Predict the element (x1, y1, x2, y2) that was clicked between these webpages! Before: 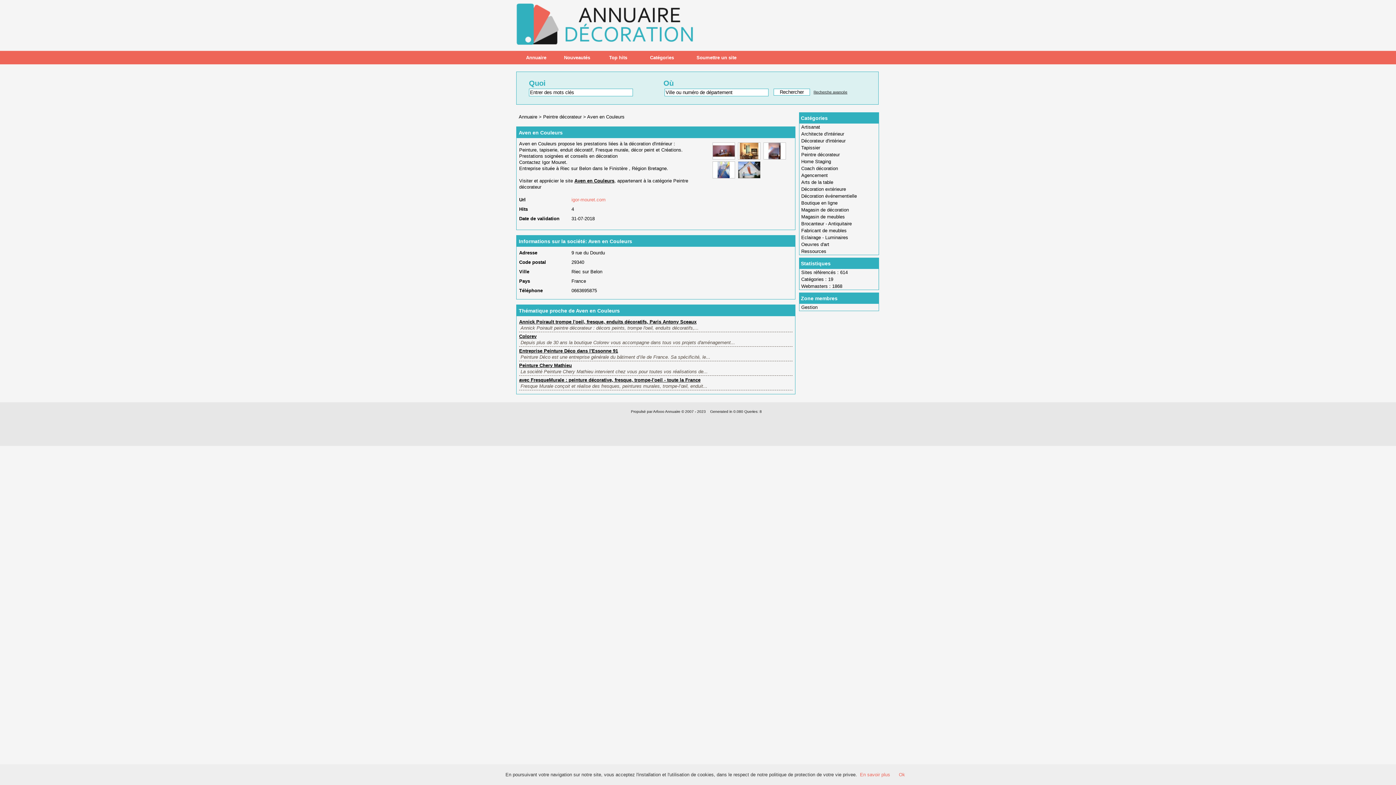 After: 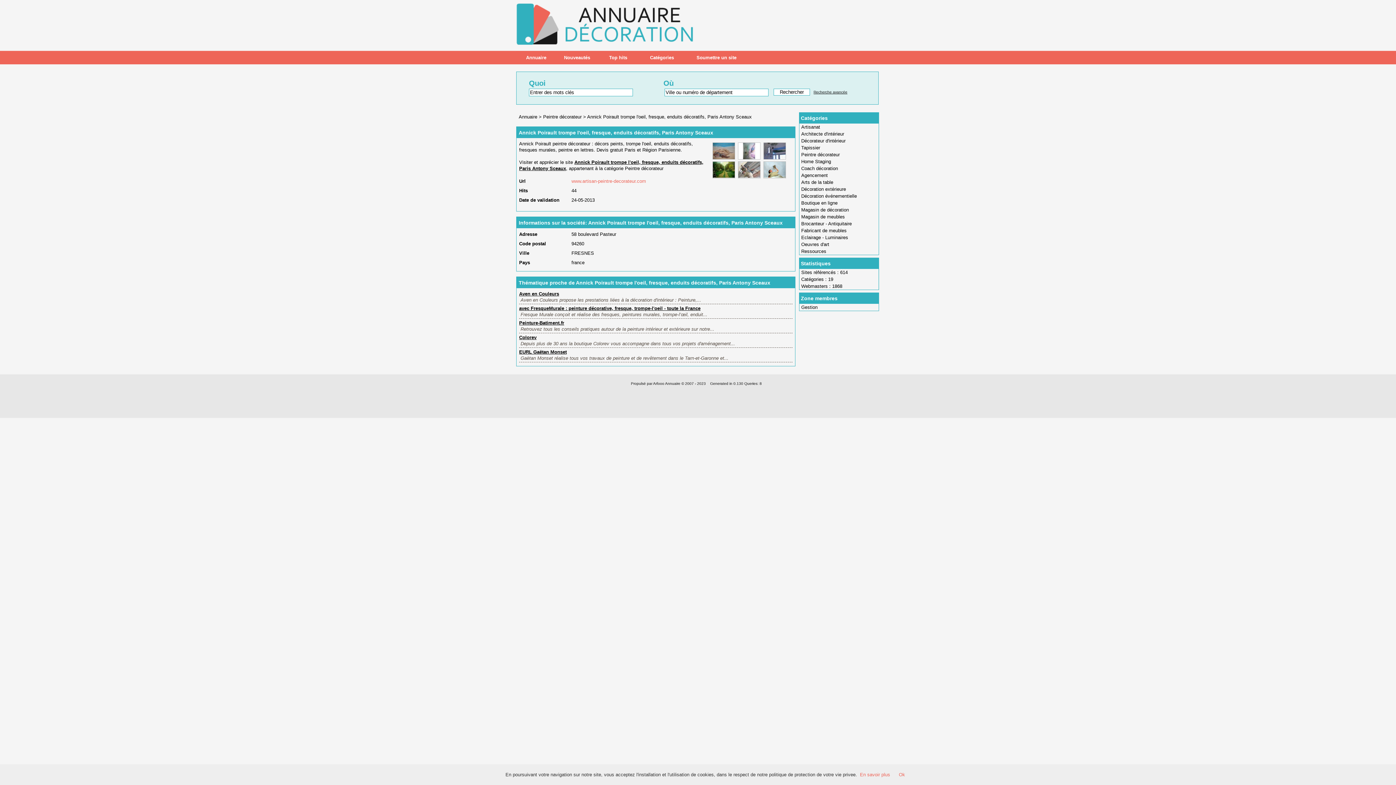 Action: bbox: (519, 319, 696, 324) label: Annick Poirault trompe l'oeil, fresque, enduits décoratifs, Paris Antony Sceaux